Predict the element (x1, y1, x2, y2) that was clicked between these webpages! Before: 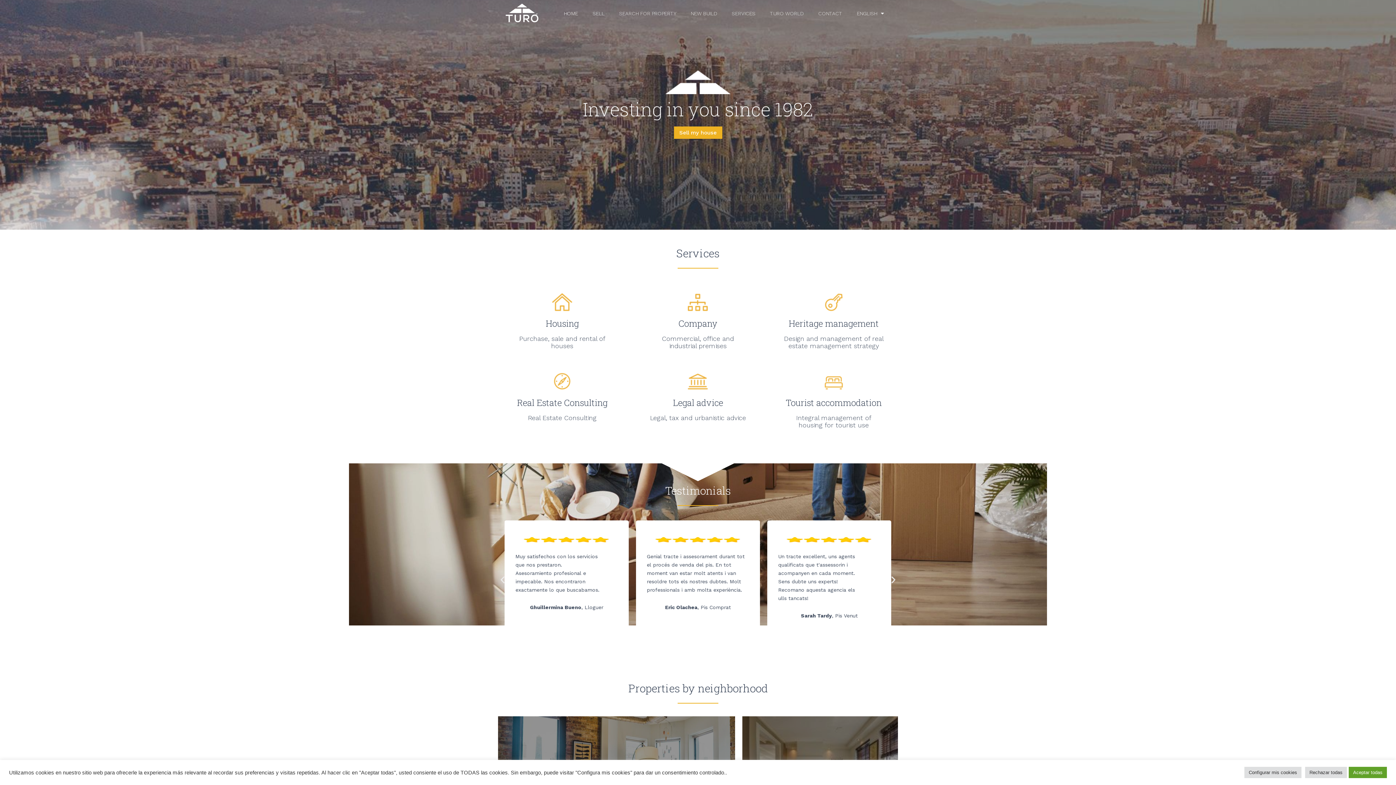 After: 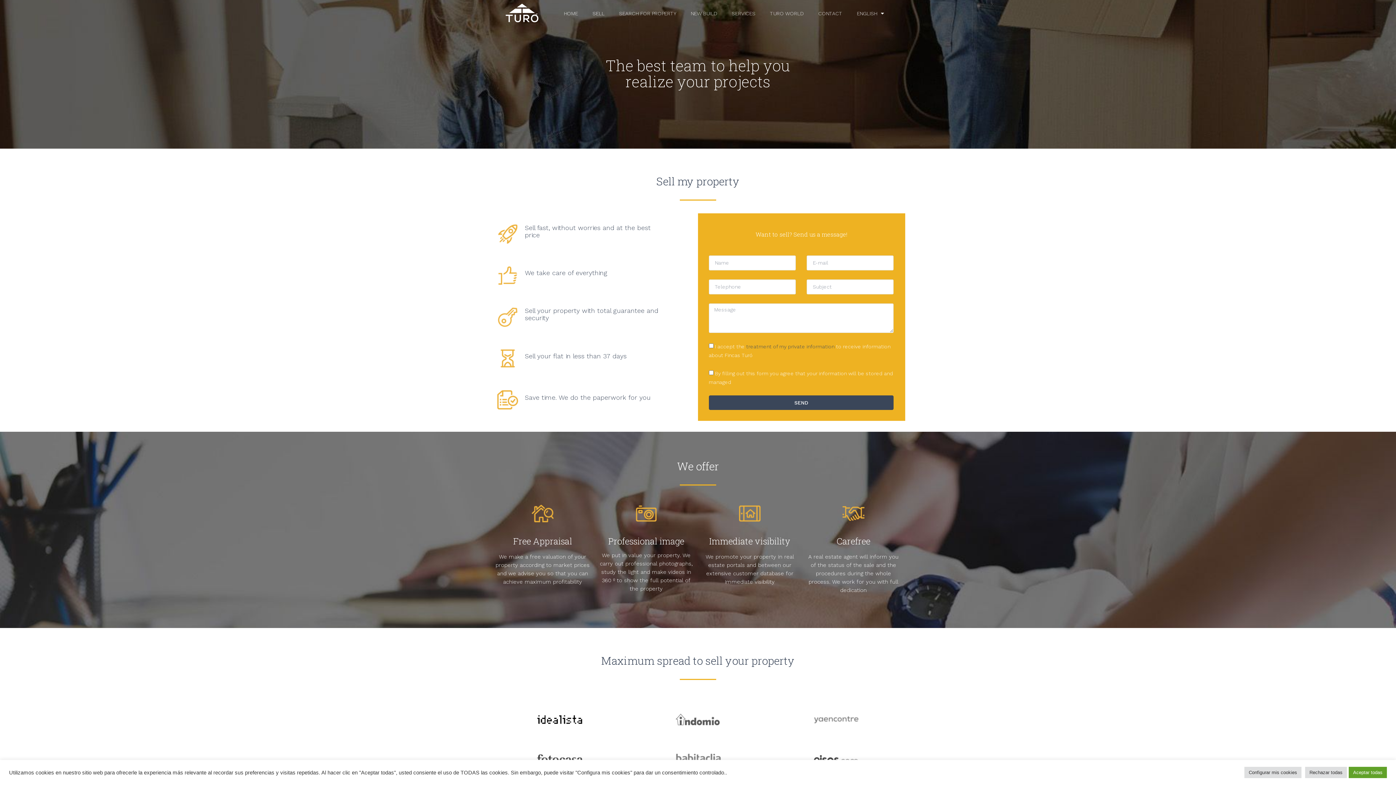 Action: label: SELL bbox: (585, 4, 612, 22)